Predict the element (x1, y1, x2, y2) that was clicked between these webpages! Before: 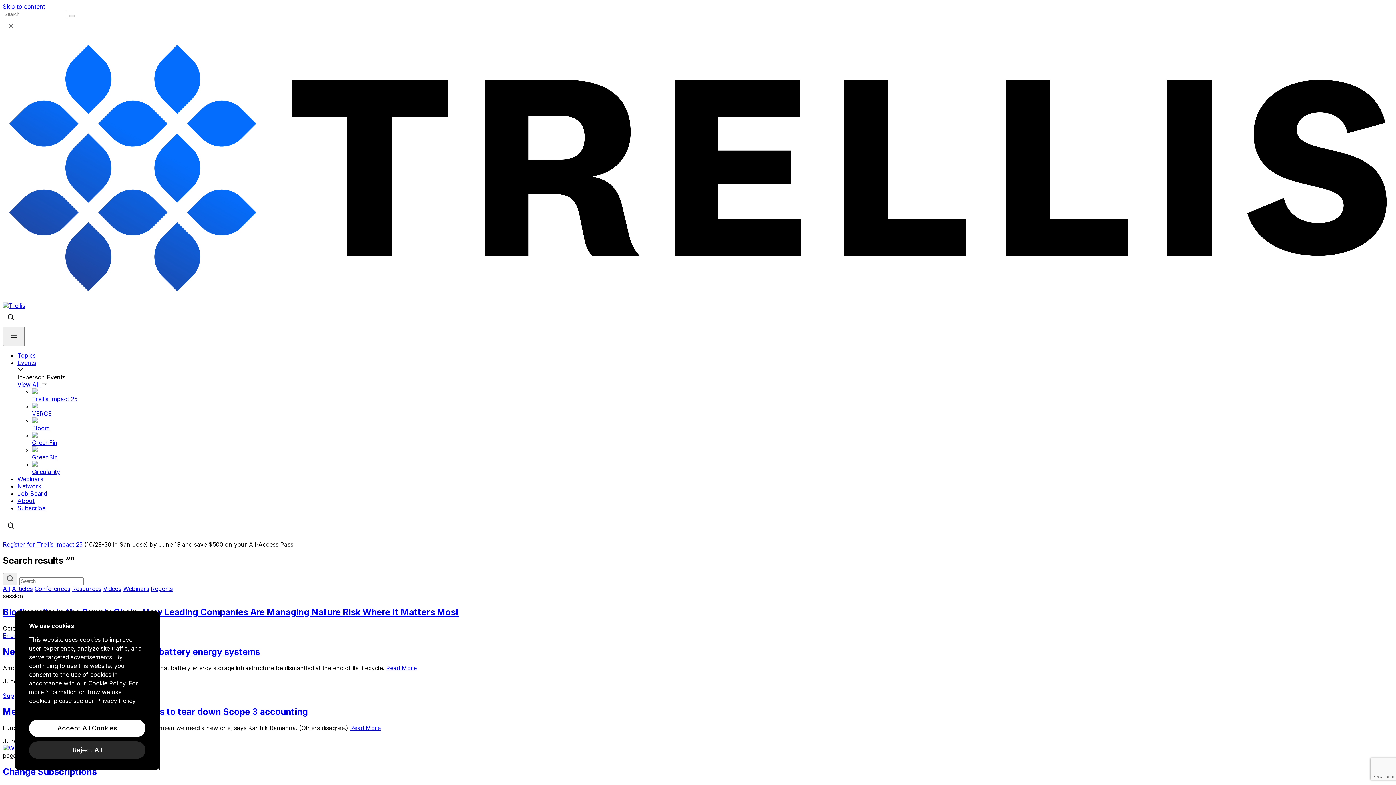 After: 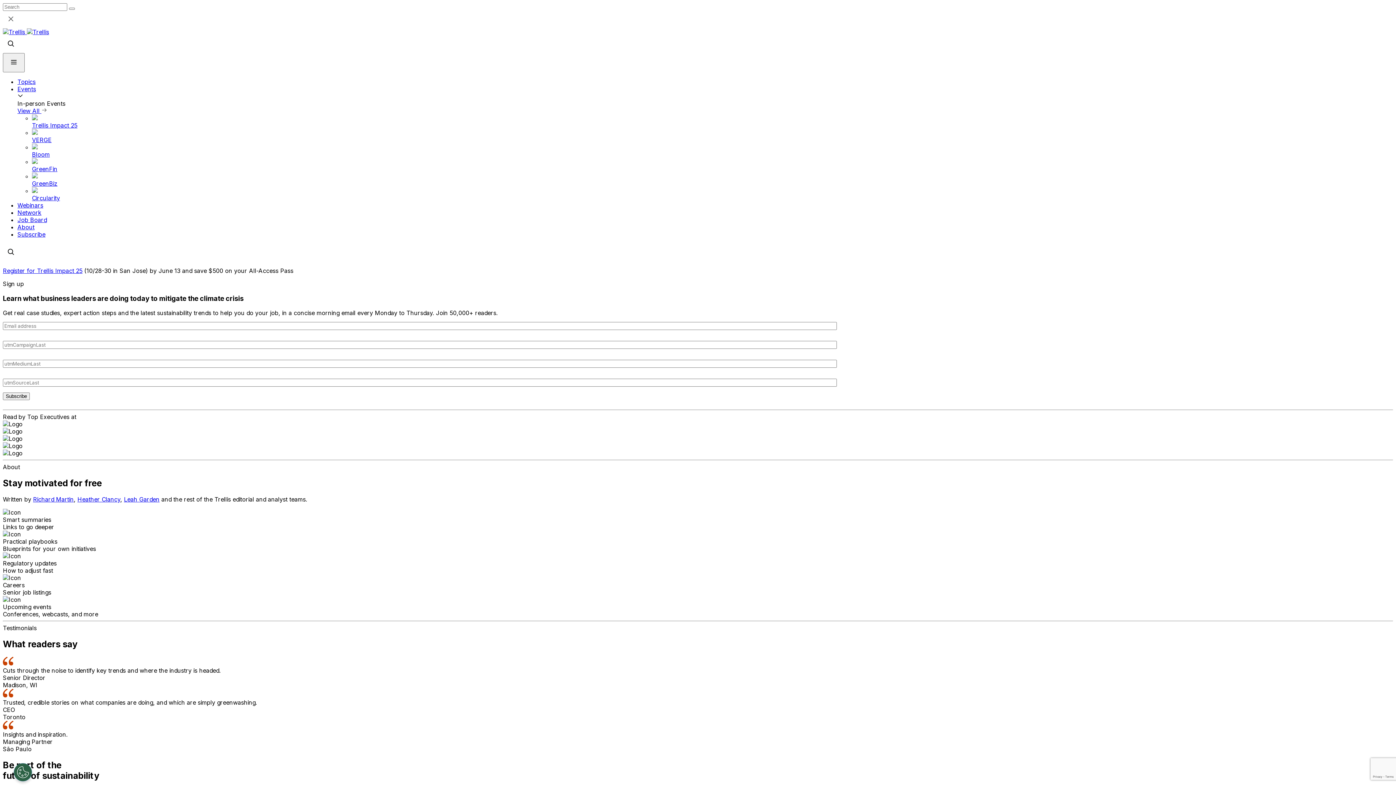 Action: label: Subscribe bbox: (17, 504, 45, 512)